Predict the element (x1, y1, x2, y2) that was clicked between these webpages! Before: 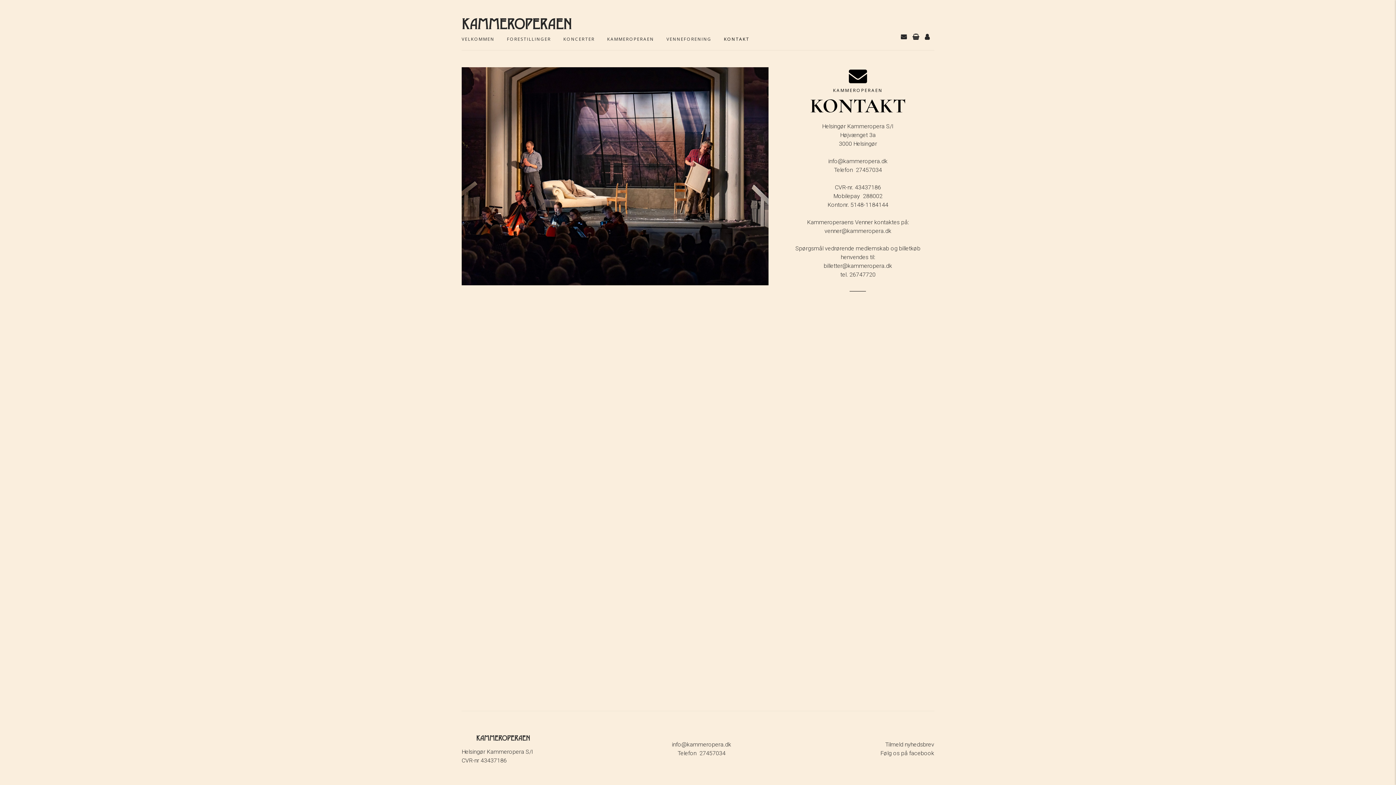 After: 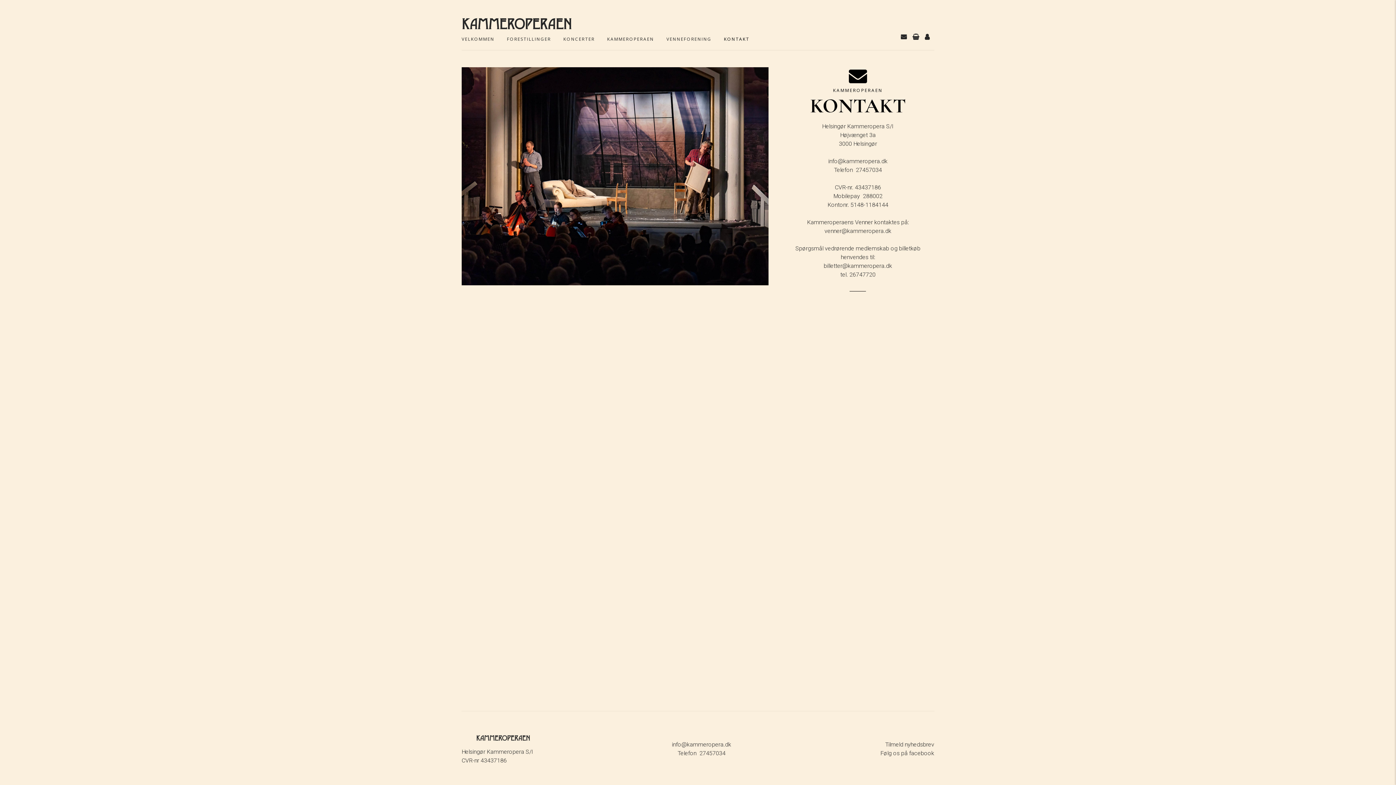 Action: label: info@kammeropera.dk bbox: (672, 741, 731, 748)